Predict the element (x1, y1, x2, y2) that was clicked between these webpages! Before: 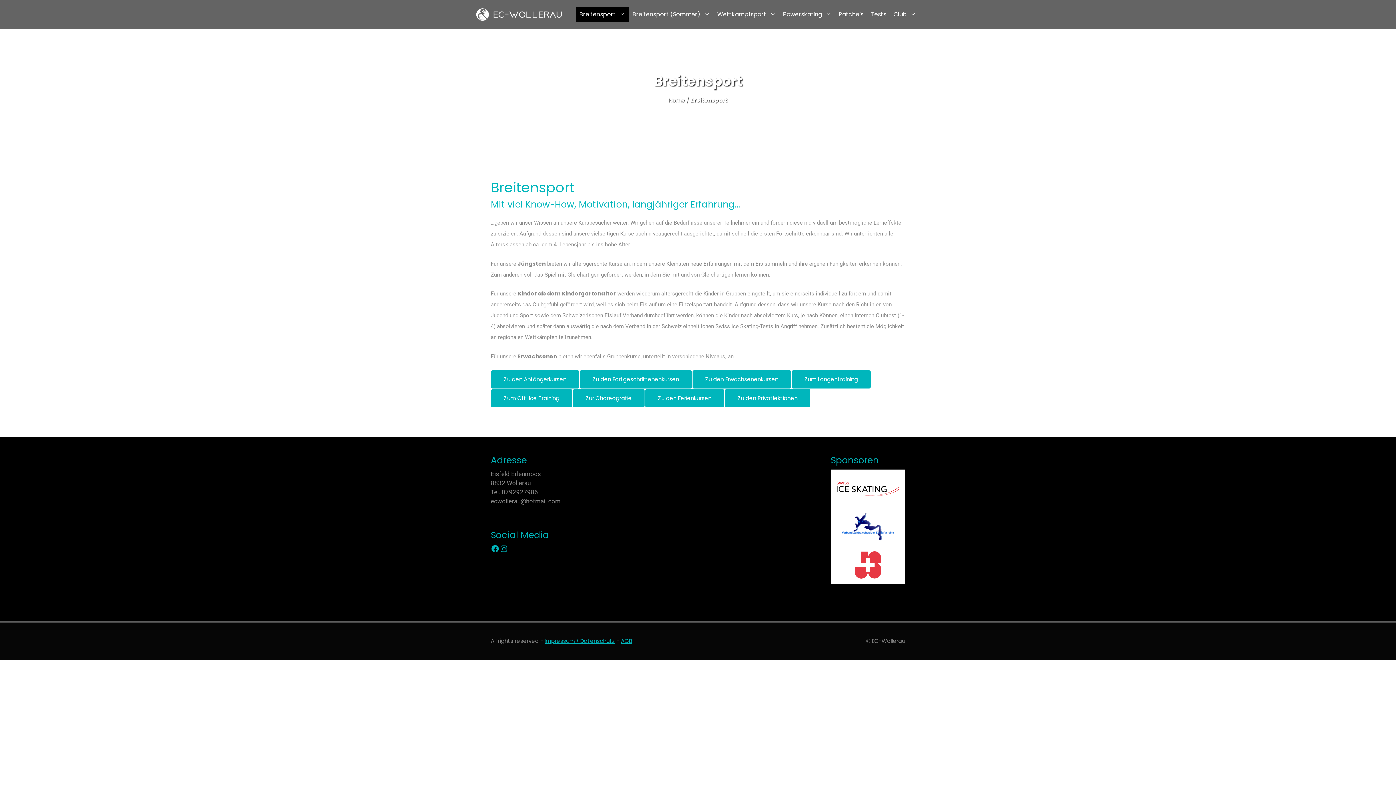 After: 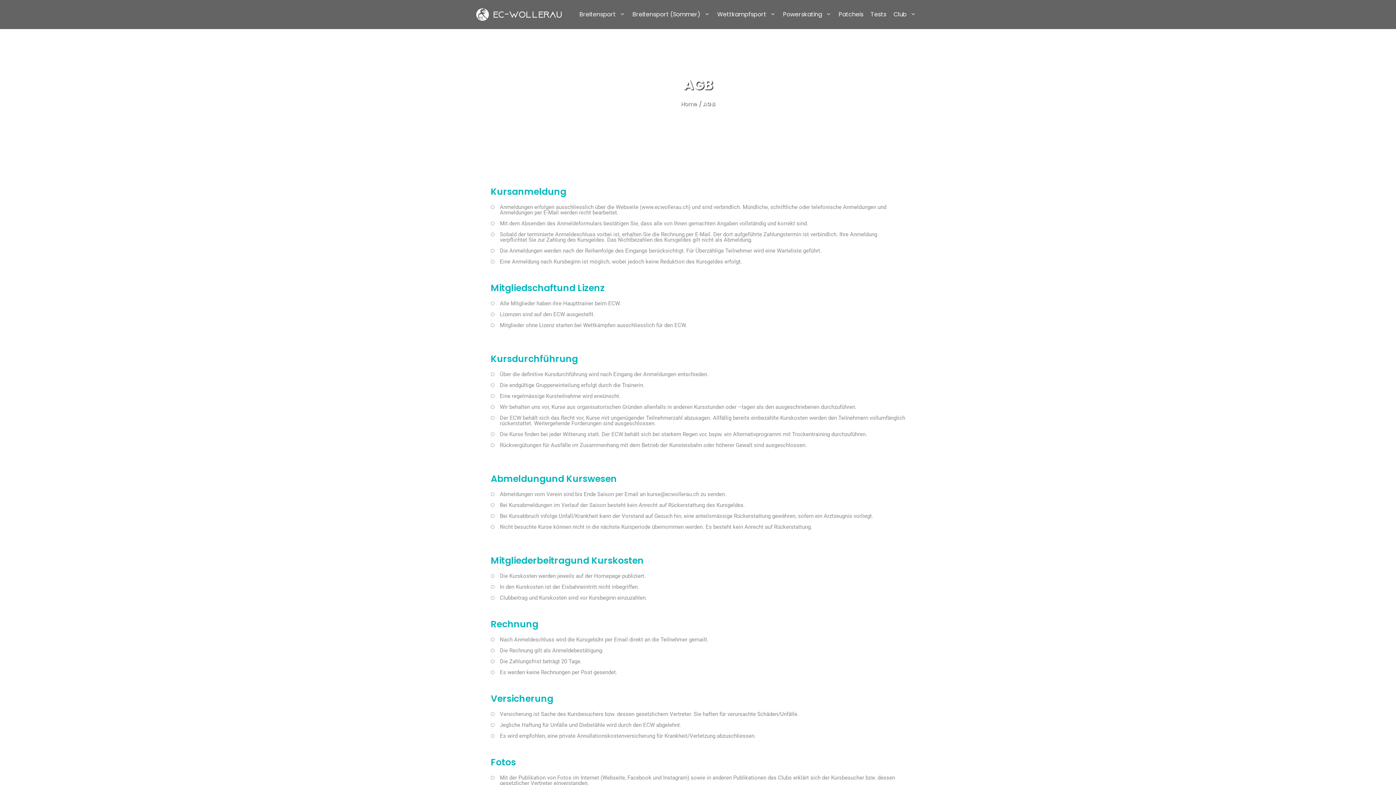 Action: bbox: (621, 637, 632, 645) label: AGB